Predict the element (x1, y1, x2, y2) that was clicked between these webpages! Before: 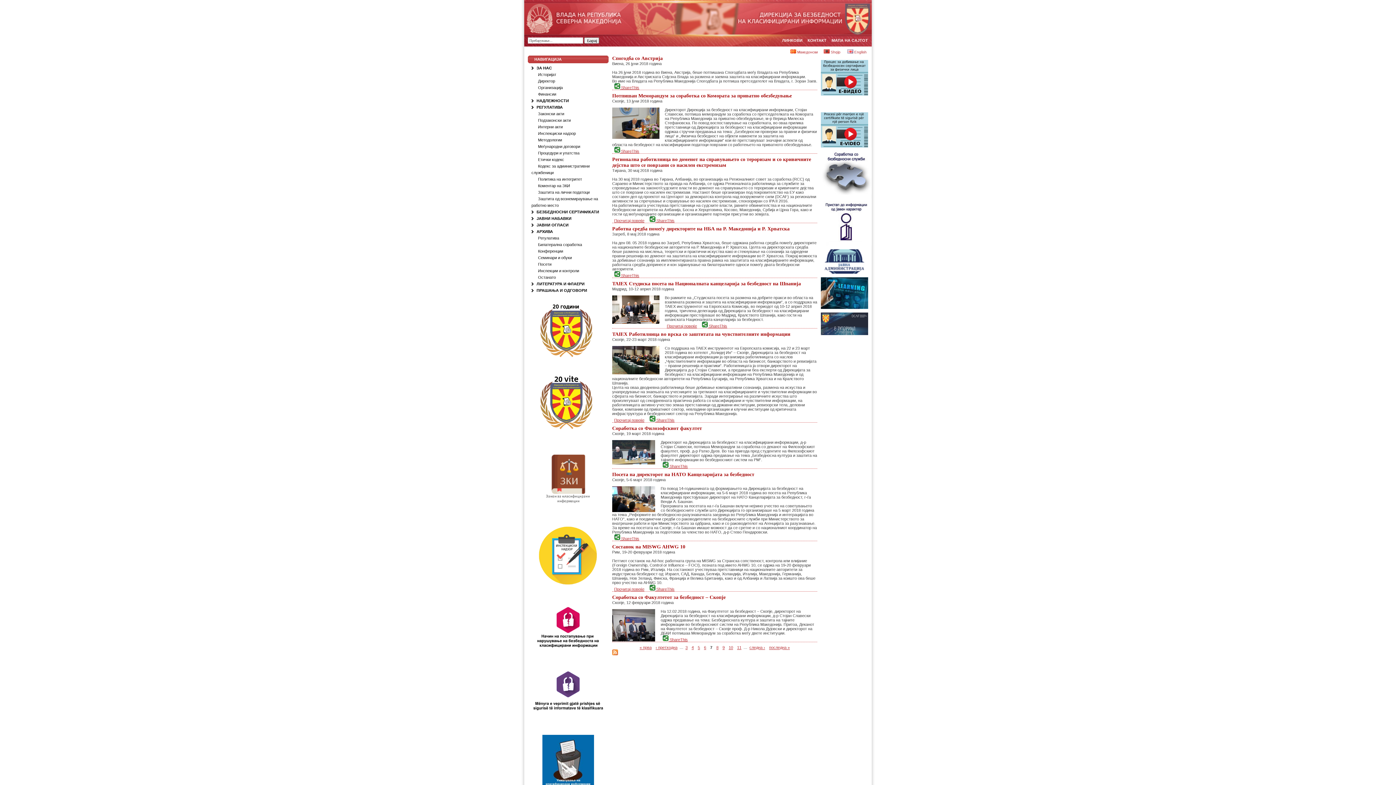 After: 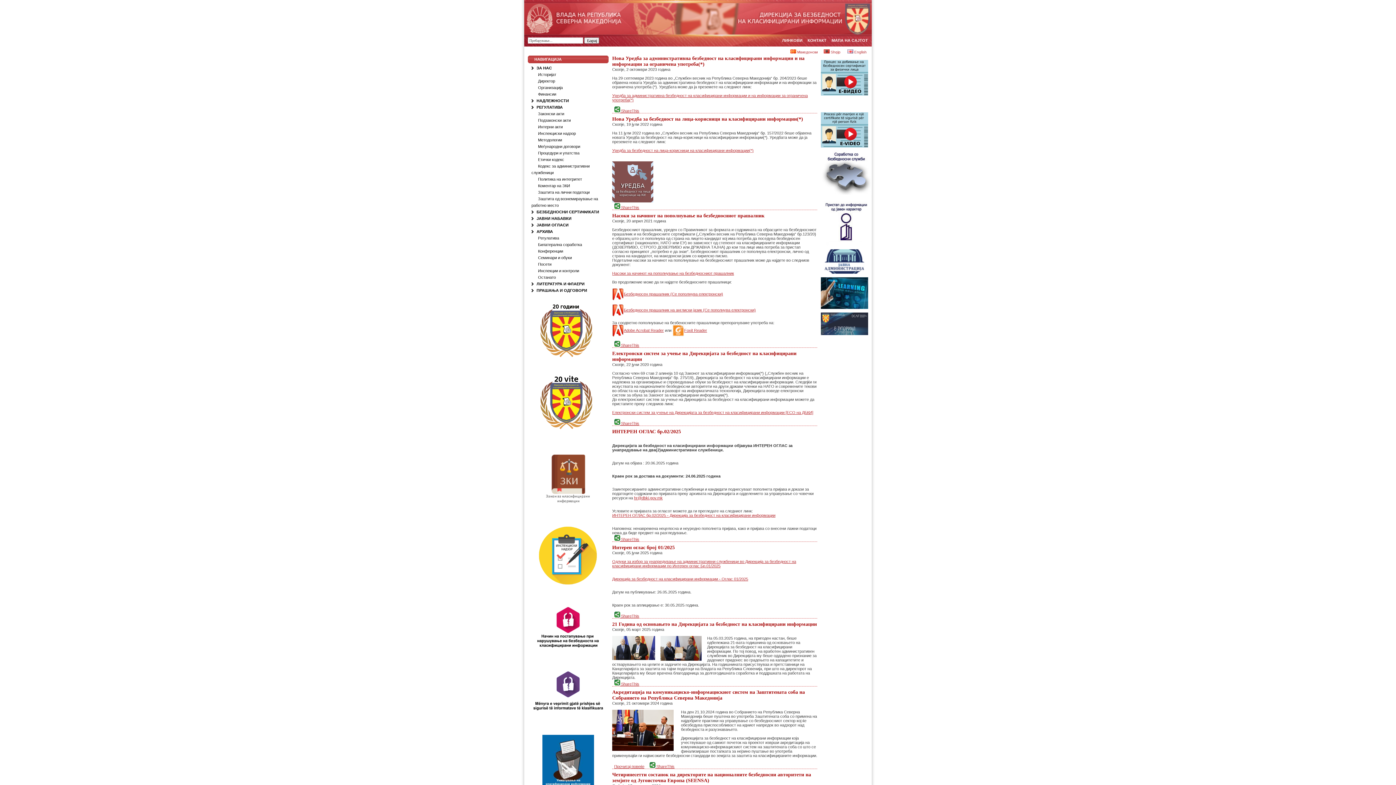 Action: label:  Македонски bbox: (790, 50, 818, 54)